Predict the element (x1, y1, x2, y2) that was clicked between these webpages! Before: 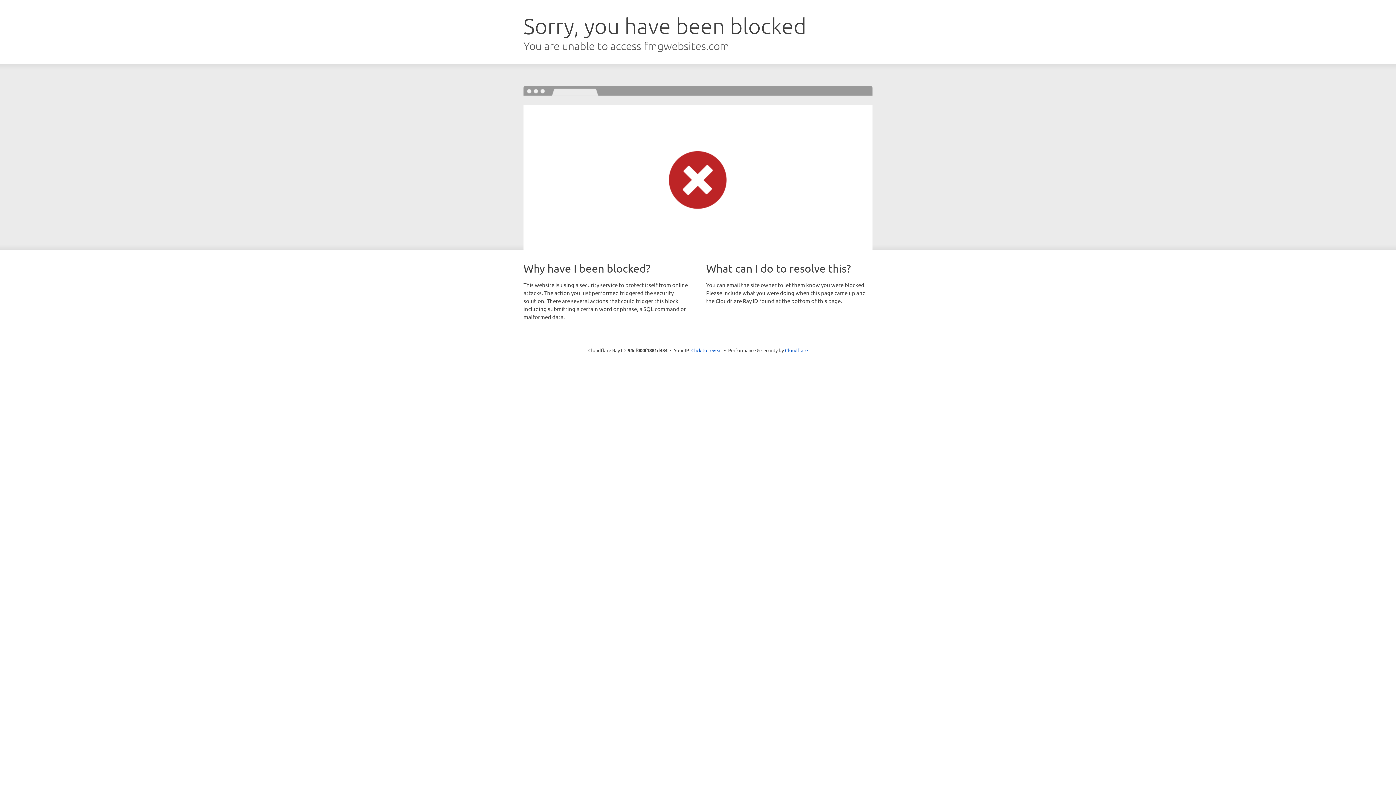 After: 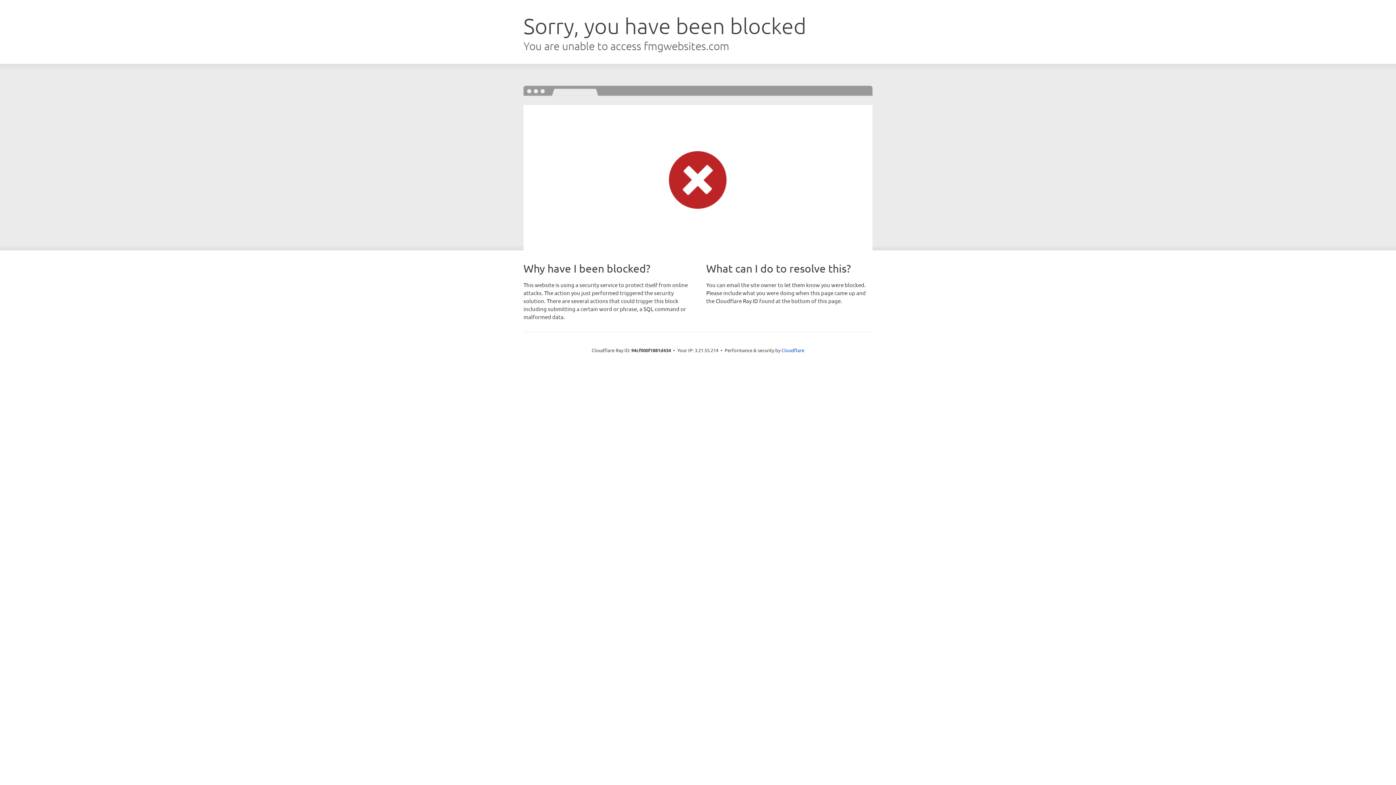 Action: bbox: (691, 346, 722, 353) label: Click to reveal